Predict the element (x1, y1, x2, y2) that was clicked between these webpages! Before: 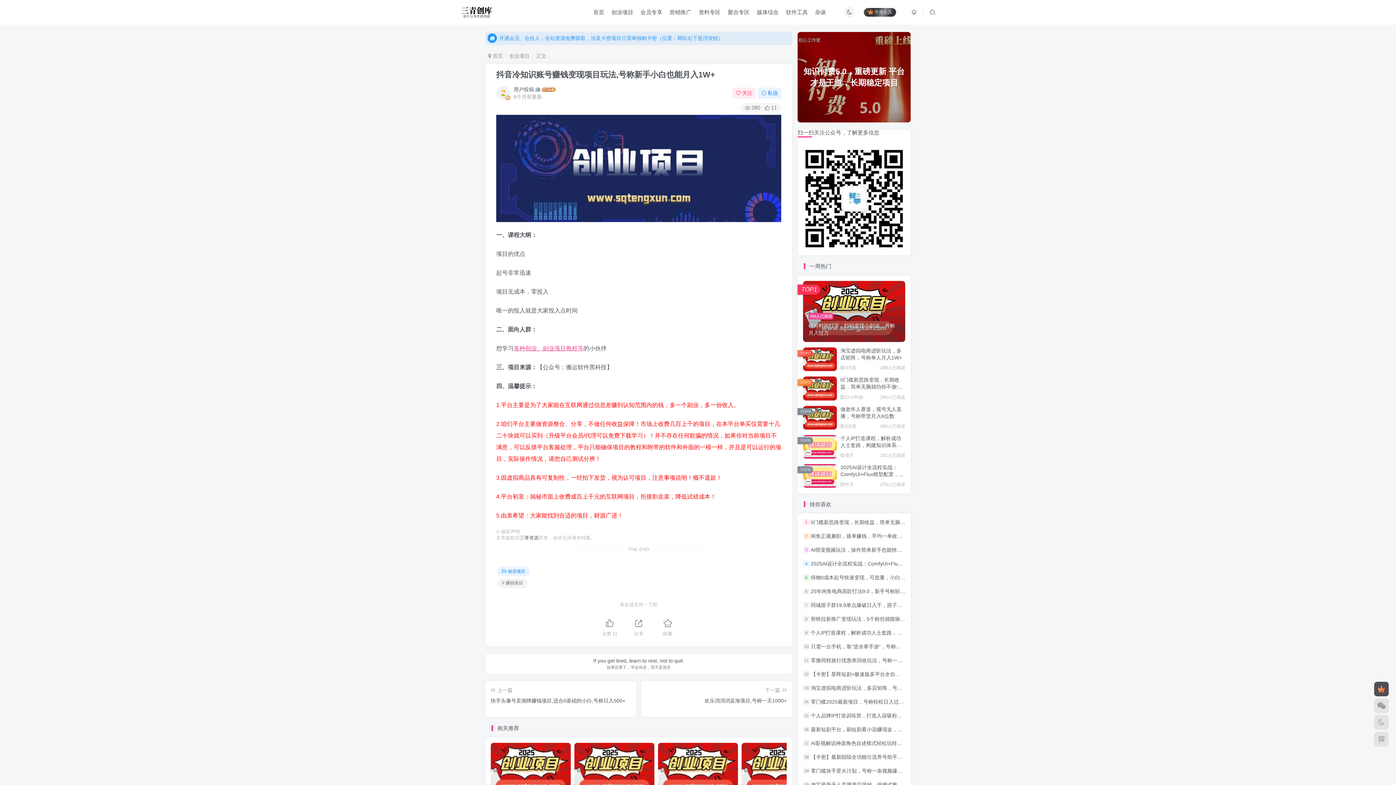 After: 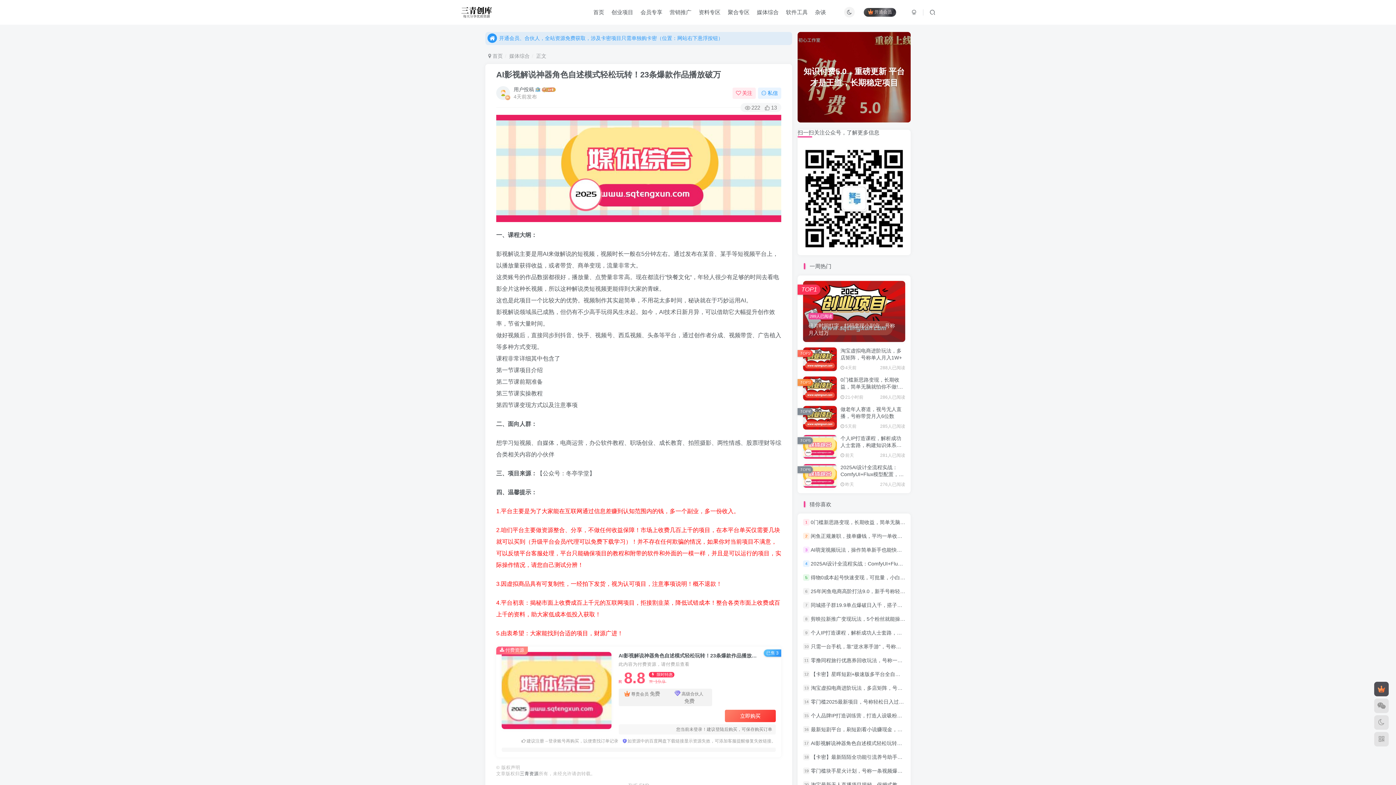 Action: label: AI影视解说神器角色自述模式轻松玩转！23条爆款作品播放破万 bbox: (811, 740, 953, 746)